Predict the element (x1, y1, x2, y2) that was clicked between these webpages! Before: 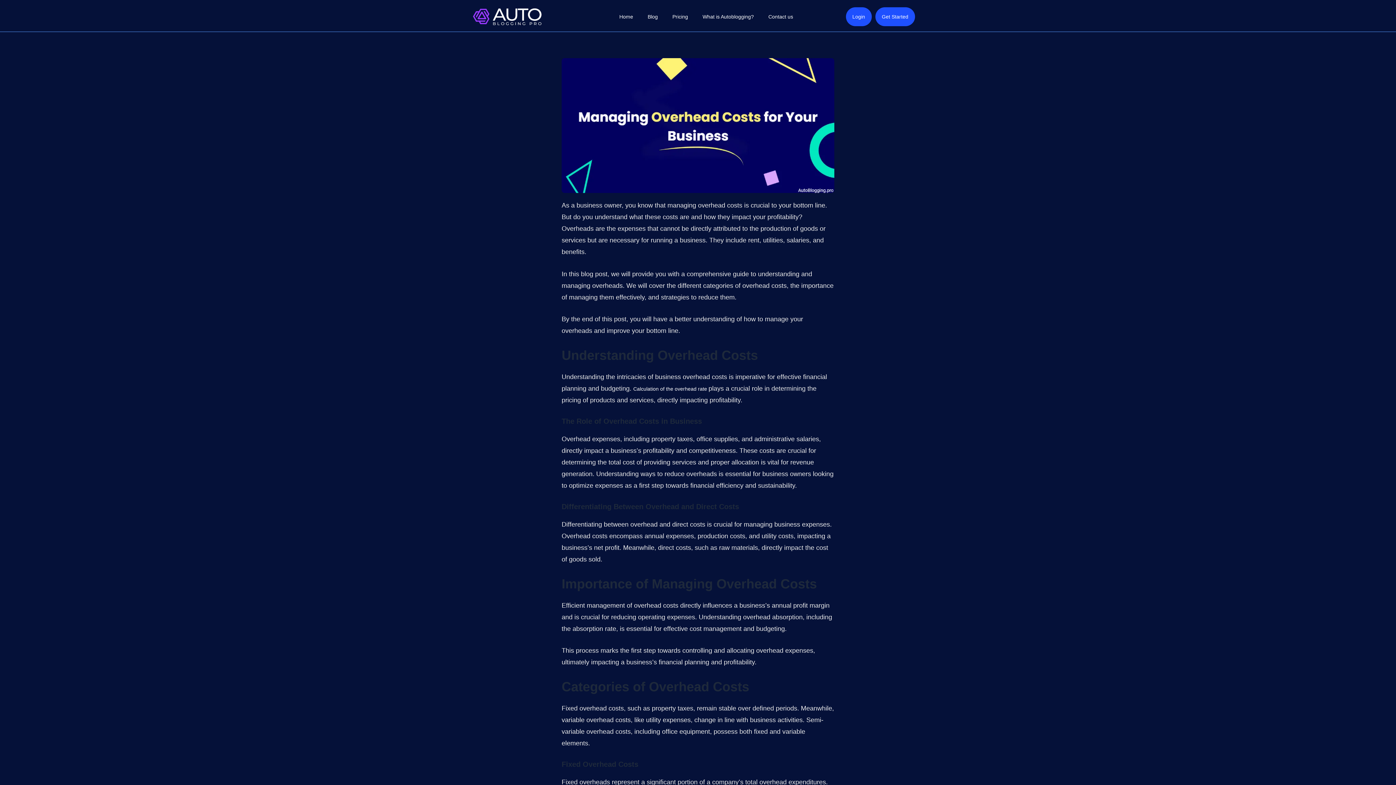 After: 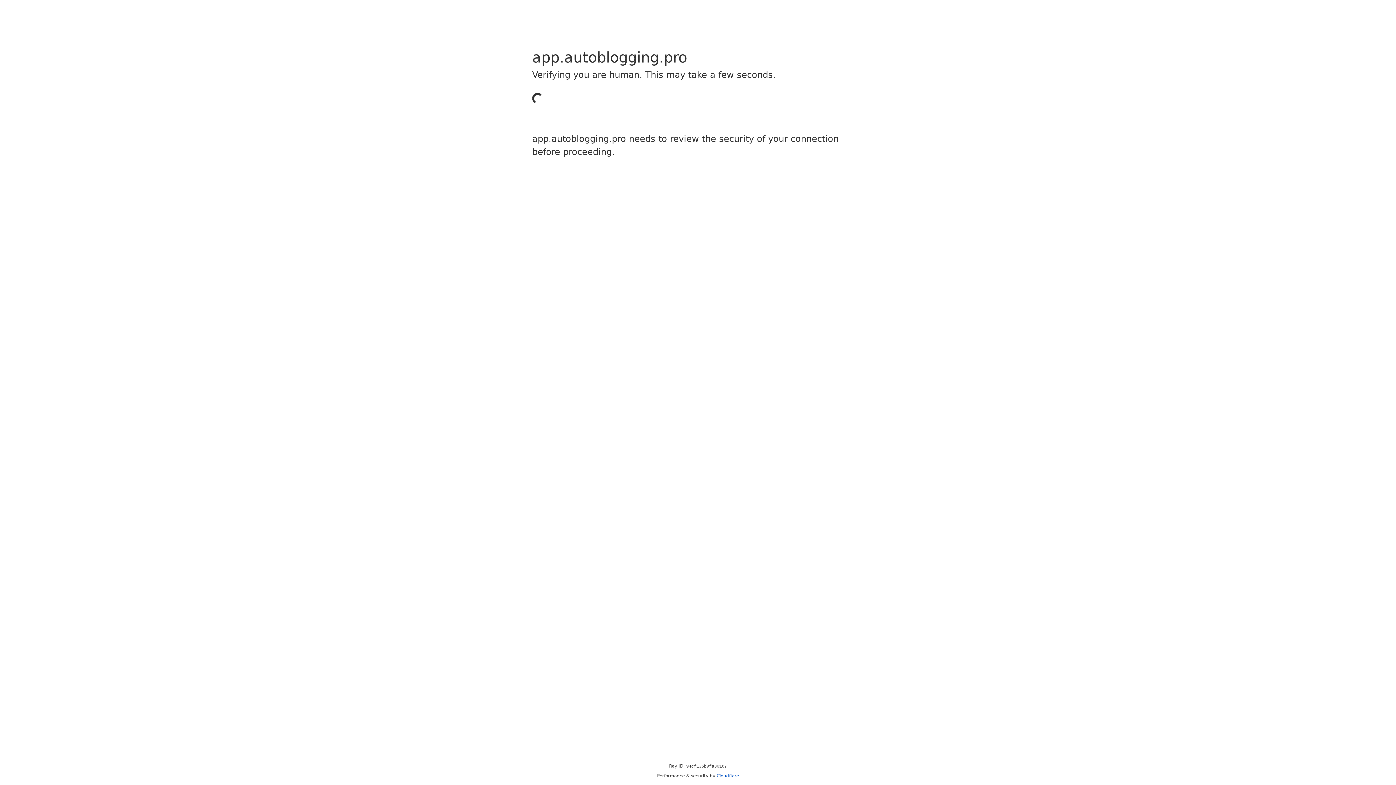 Action: bbox: (846, 7, 871, 26) label: Login